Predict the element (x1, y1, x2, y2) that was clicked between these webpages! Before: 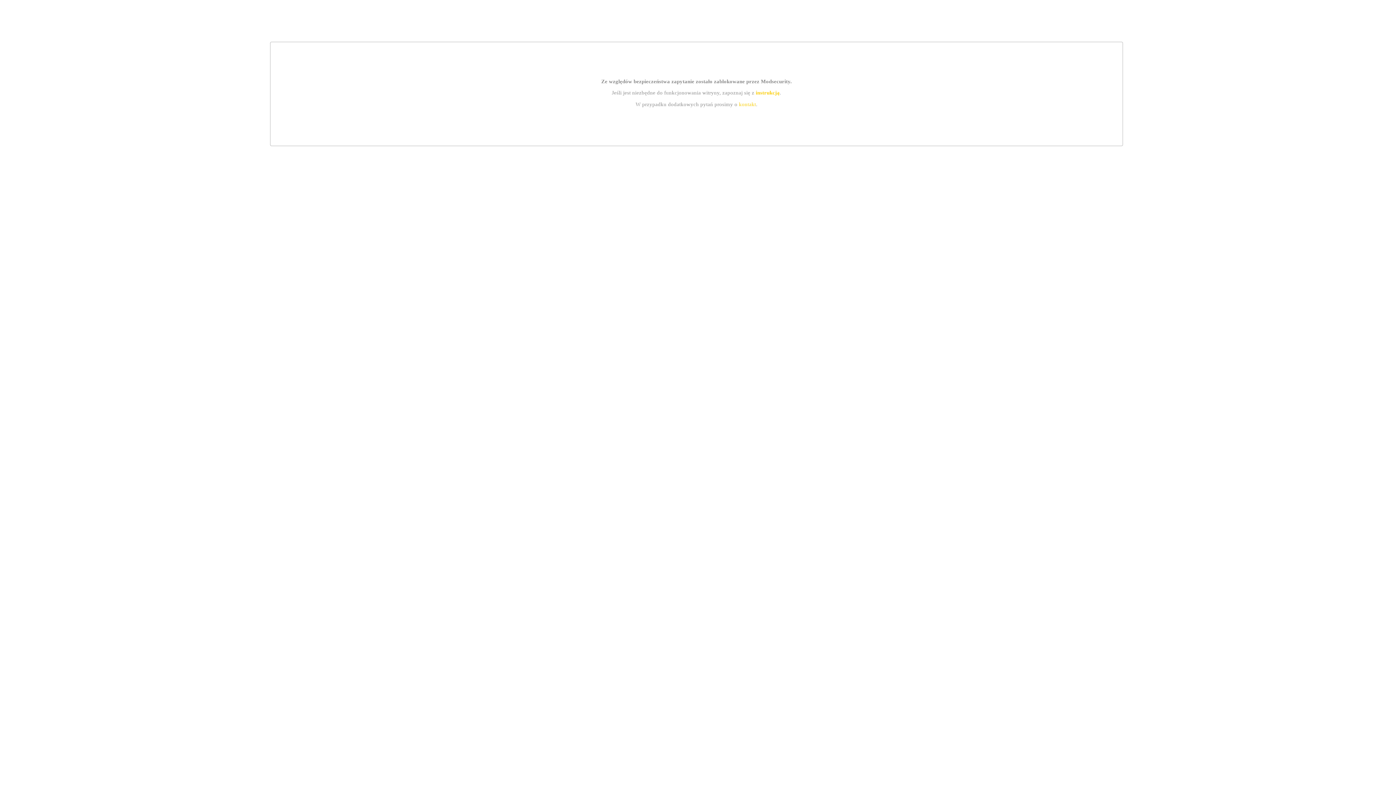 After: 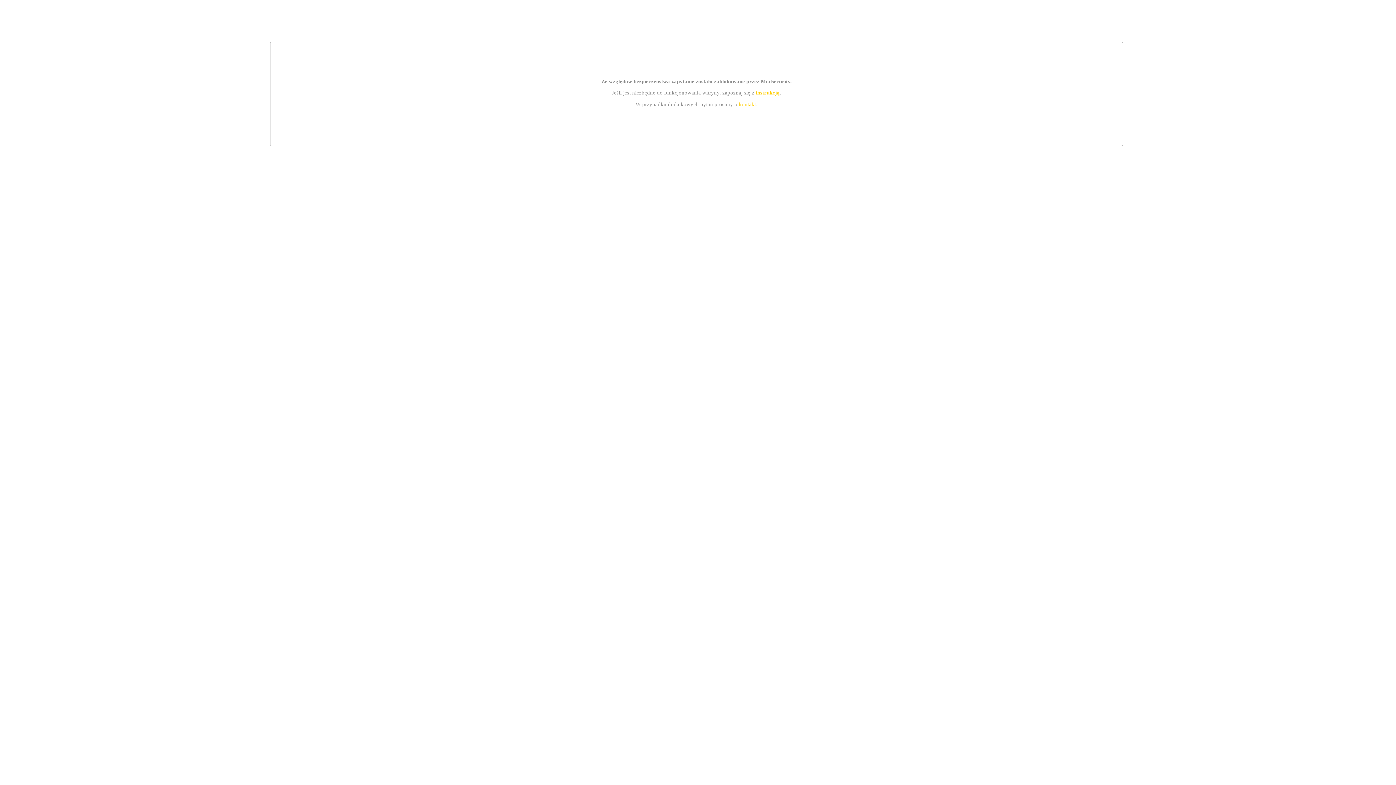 Action: bbox: (755, 89, 779, 95) label: instrukcją